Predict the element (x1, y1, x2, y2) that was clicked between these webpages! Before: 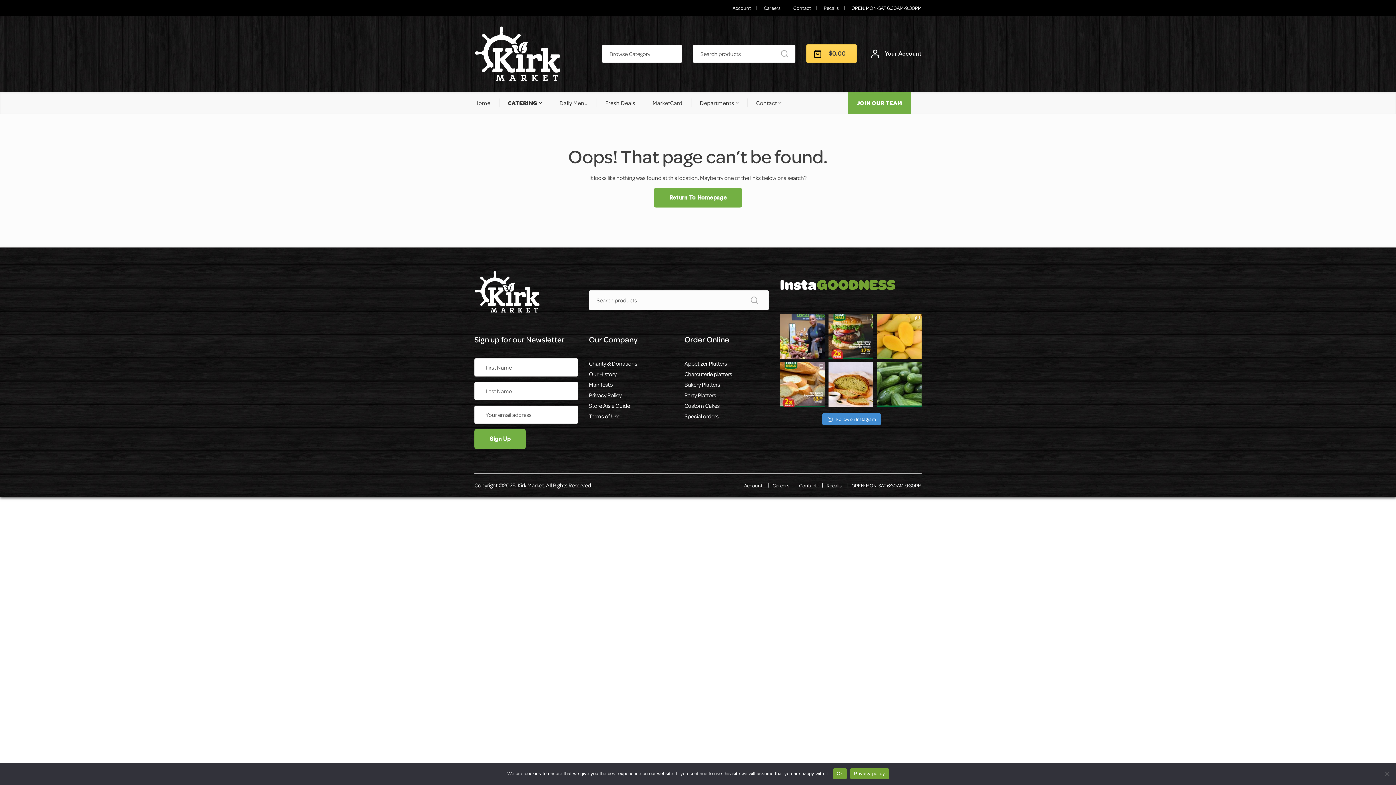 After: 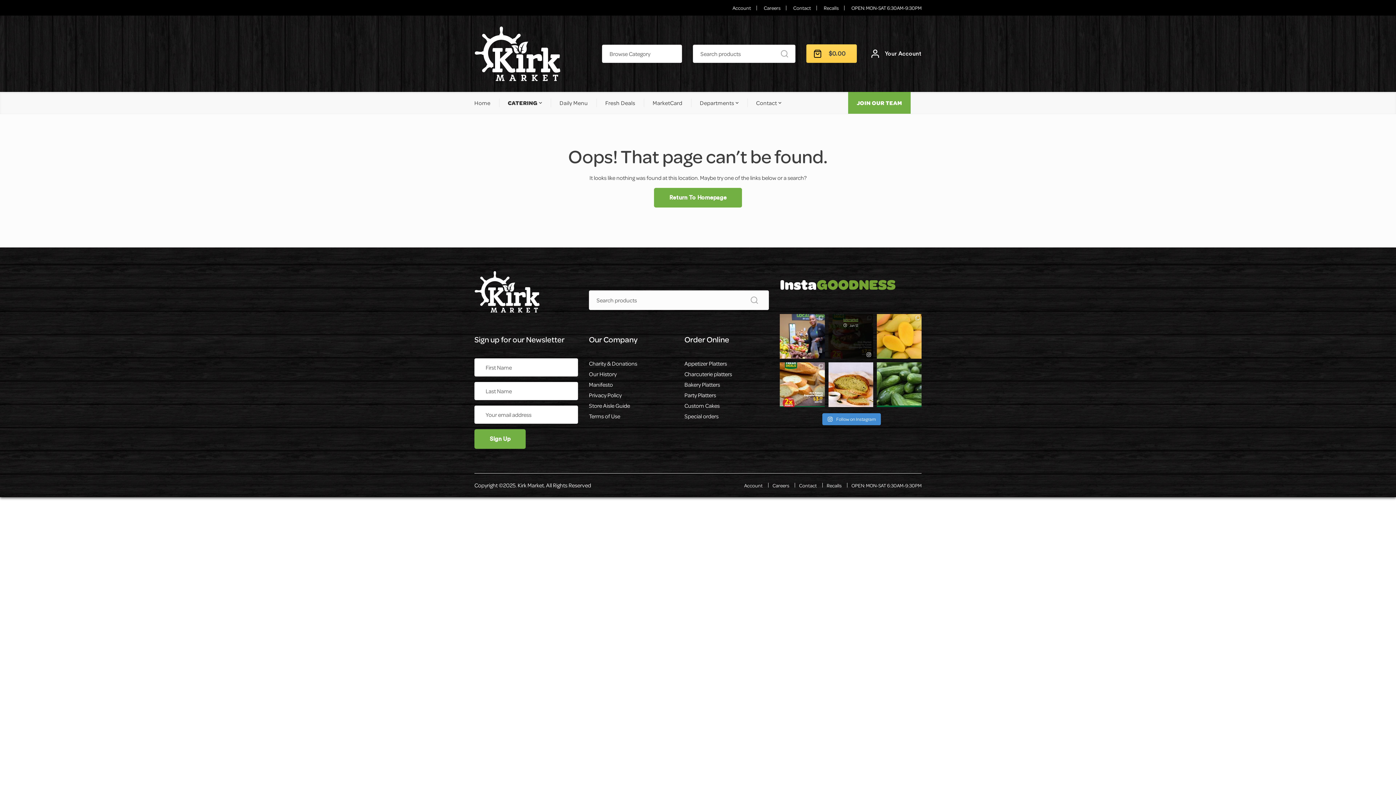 Action: label: kirkmarket bbox: (842, 315, 859, 323)